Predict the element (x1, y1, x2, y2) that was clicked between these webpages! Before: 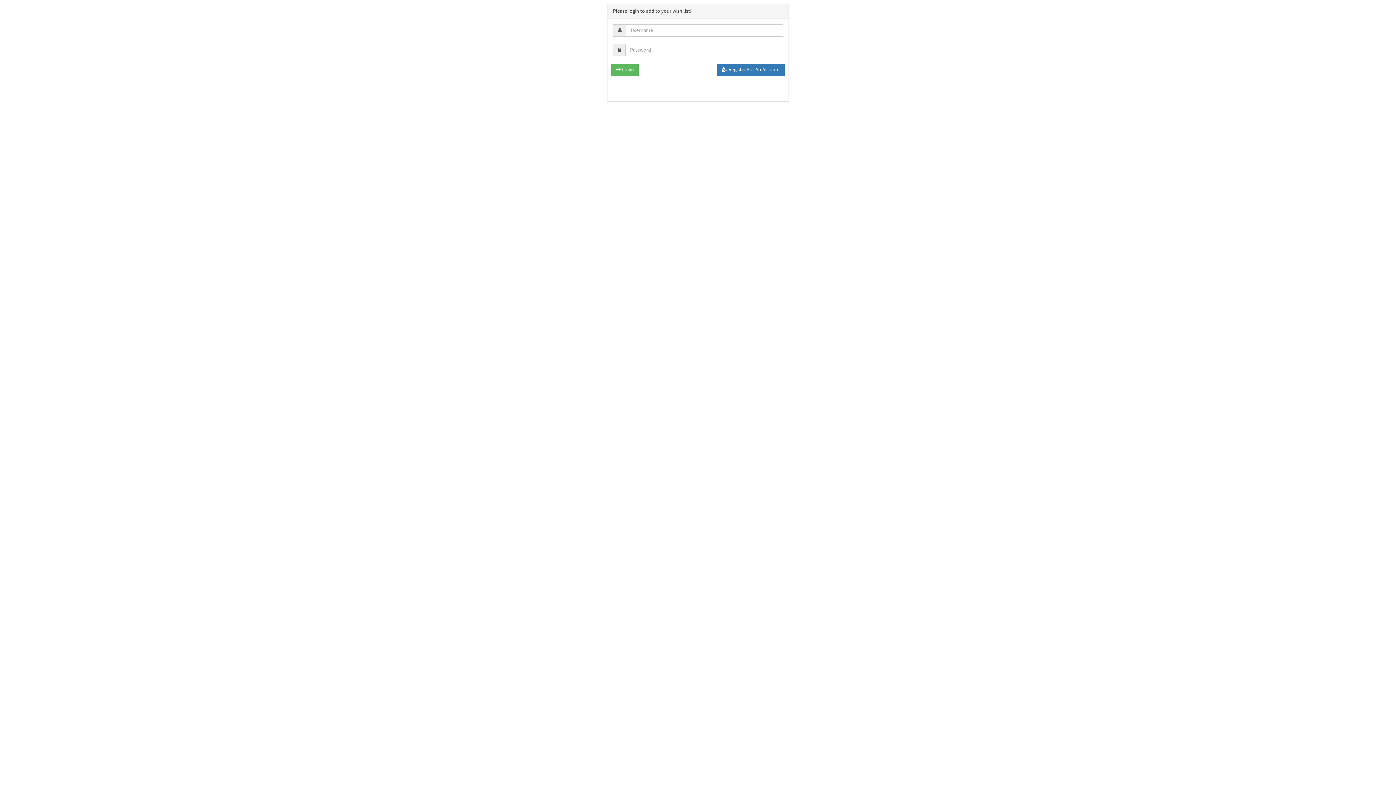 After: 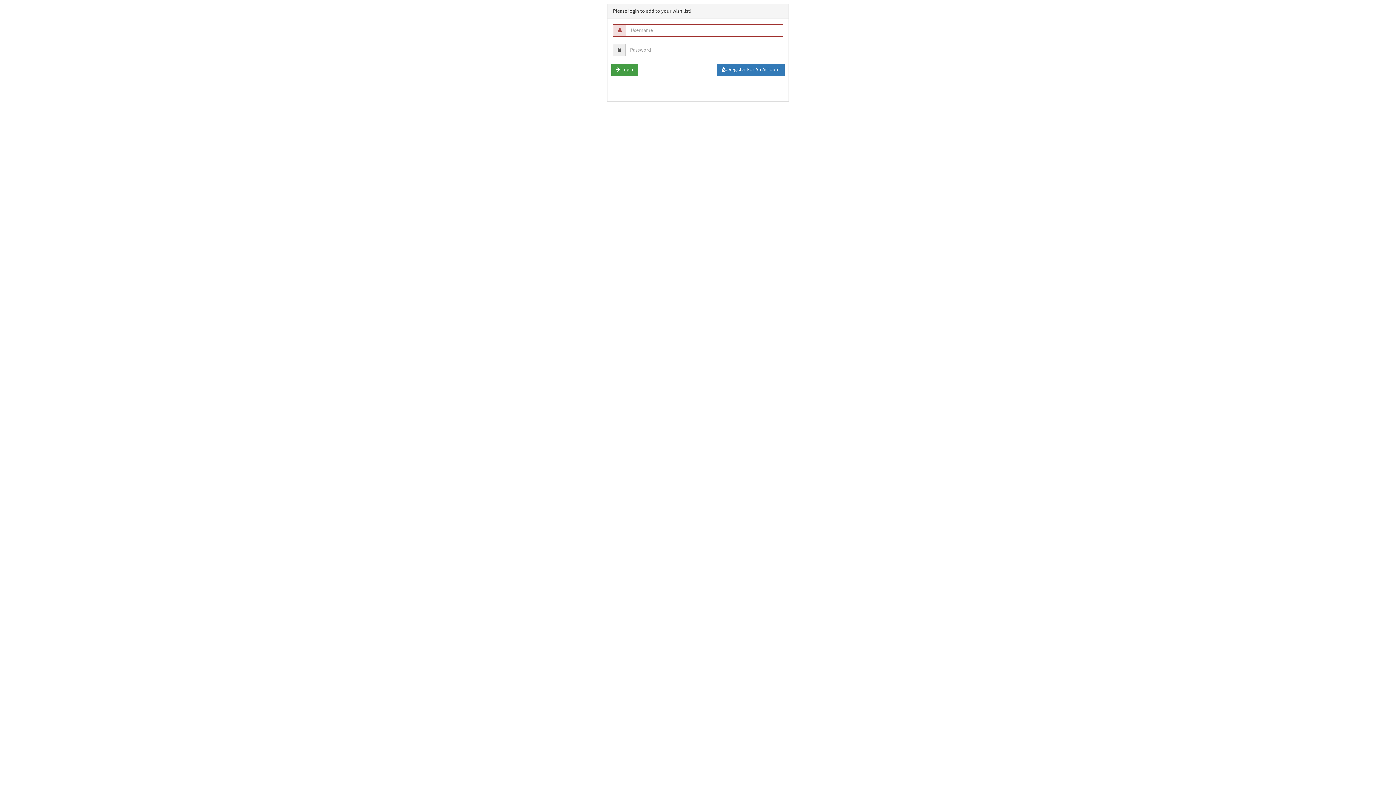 Action: label:  Login bbox: (611, 63, 638, 76)